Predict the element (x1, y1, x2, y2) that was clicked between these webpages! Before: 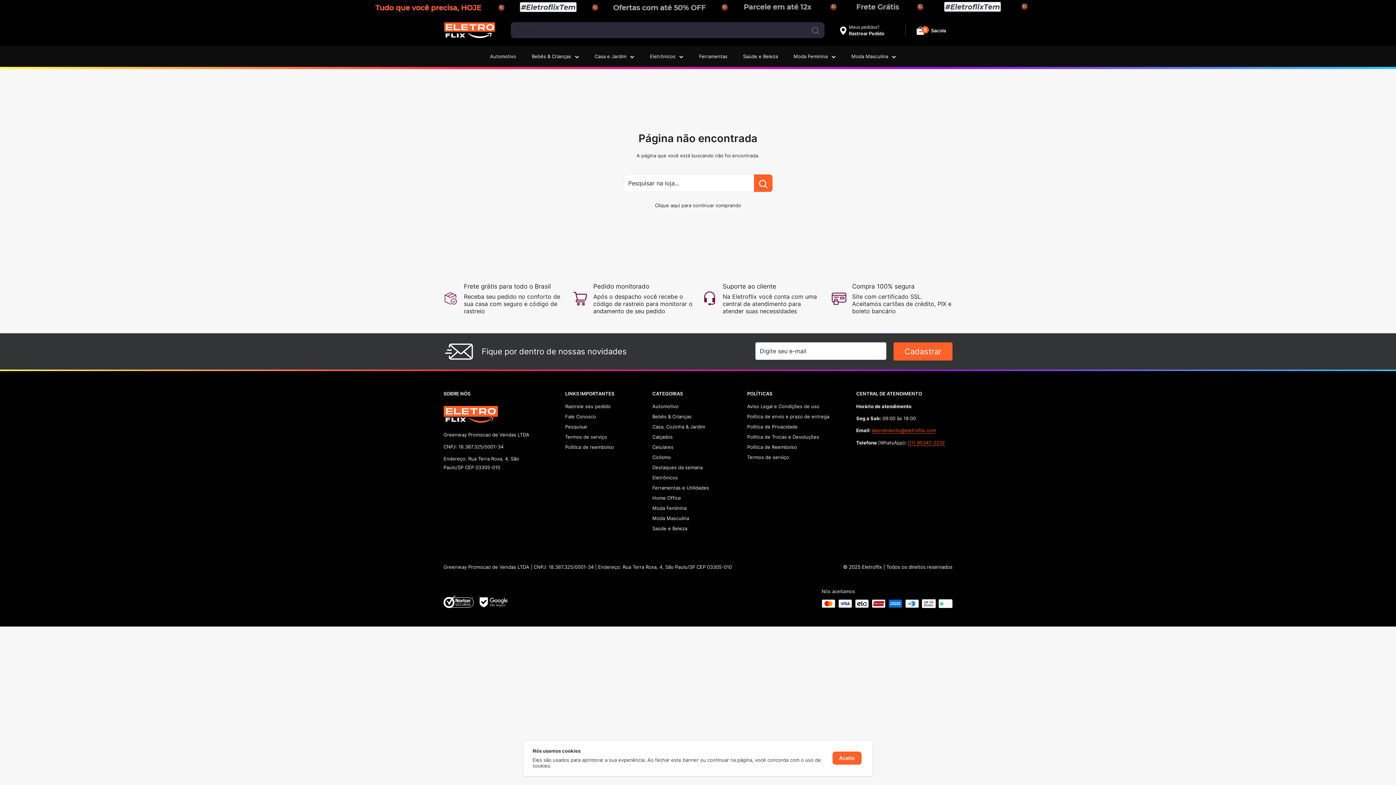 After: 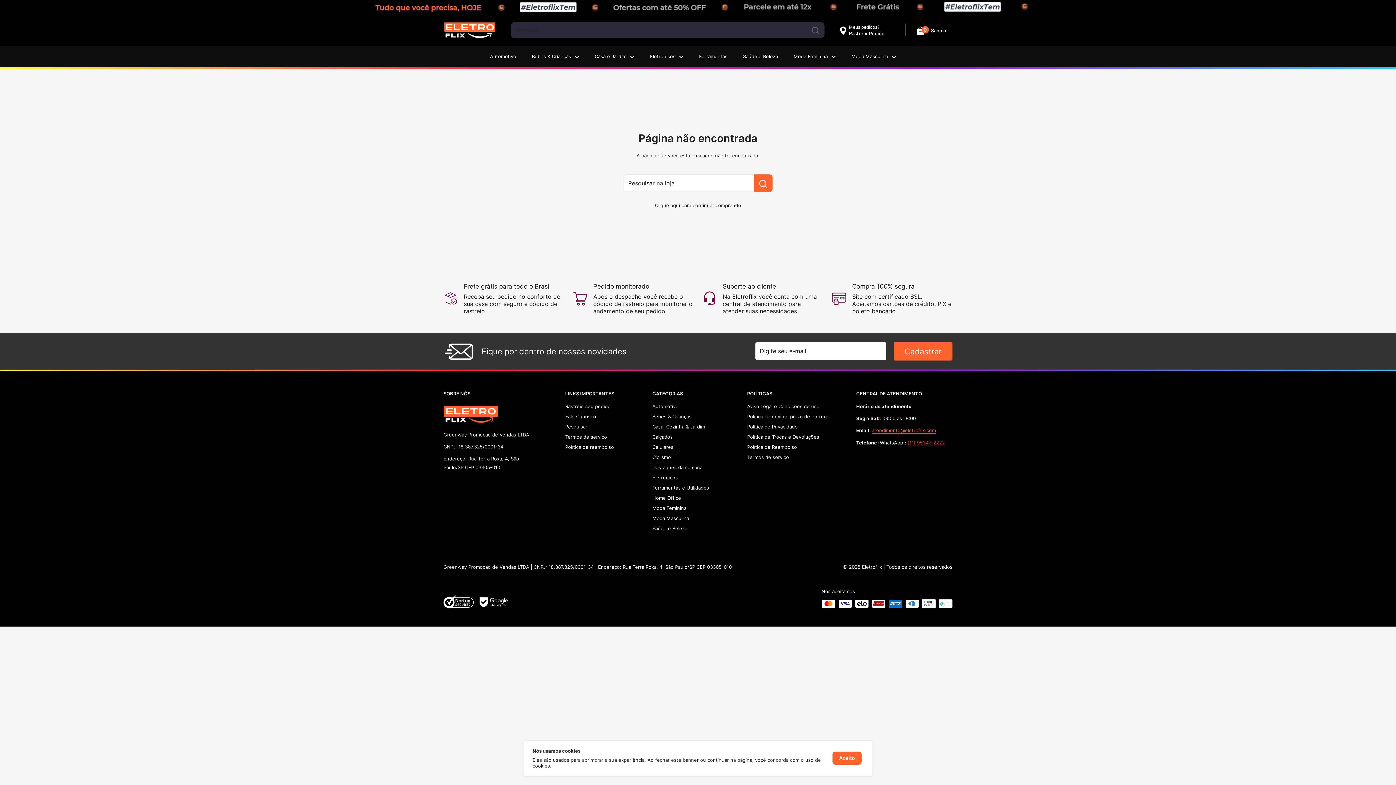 Action: label: (11) 95347-2222 bbox: (907, 439, 945, 445)